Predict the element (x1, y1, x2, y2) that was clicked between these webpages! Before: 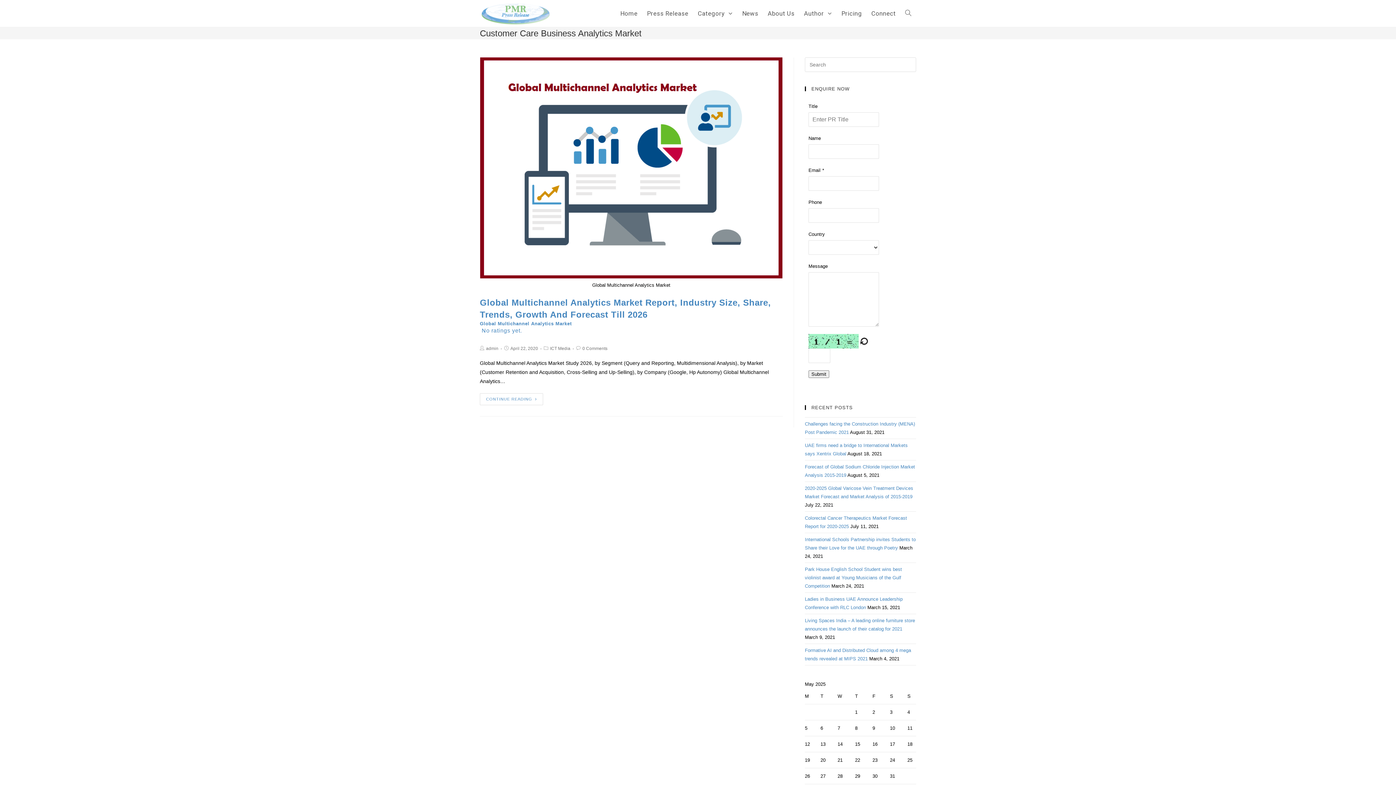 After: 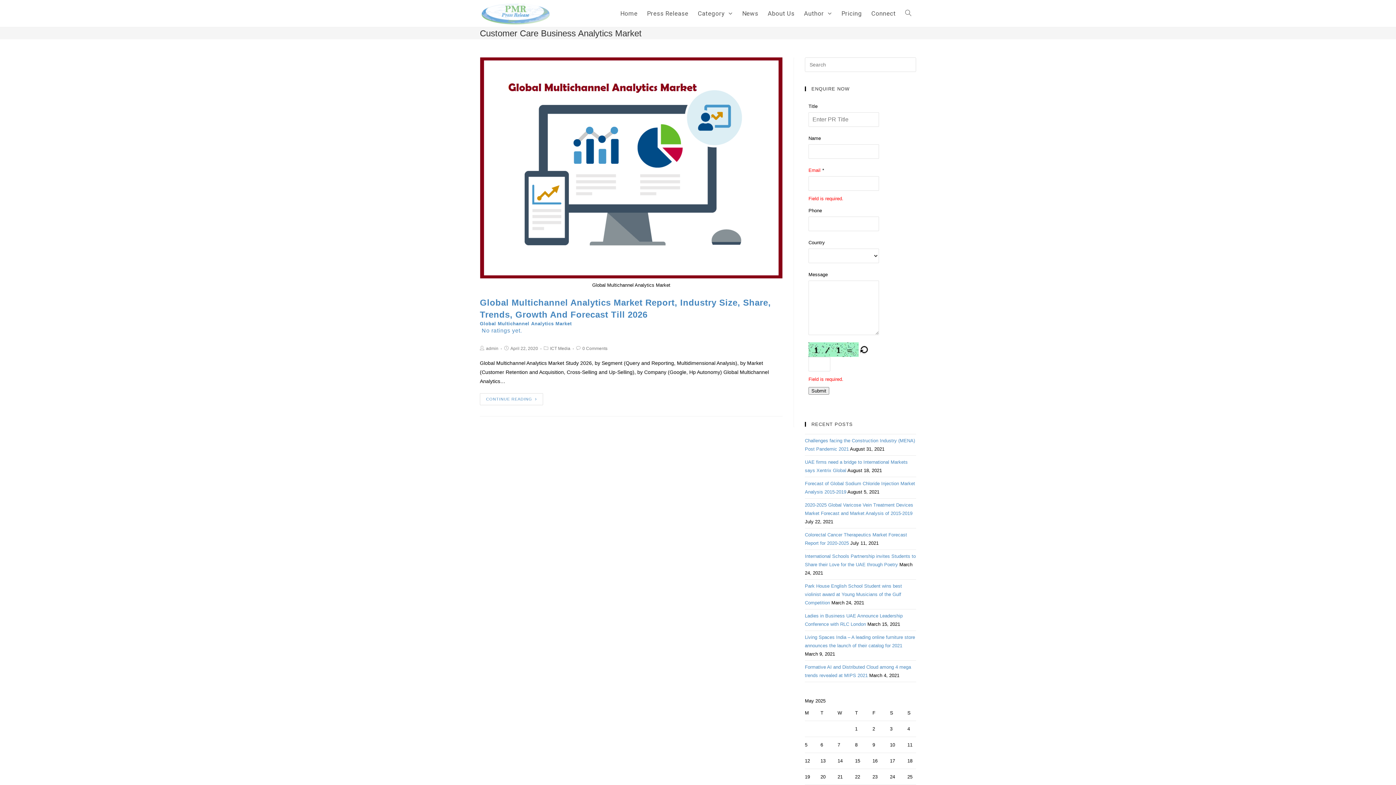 Action: label: Submit bbox: (808, 370, 829, 378)